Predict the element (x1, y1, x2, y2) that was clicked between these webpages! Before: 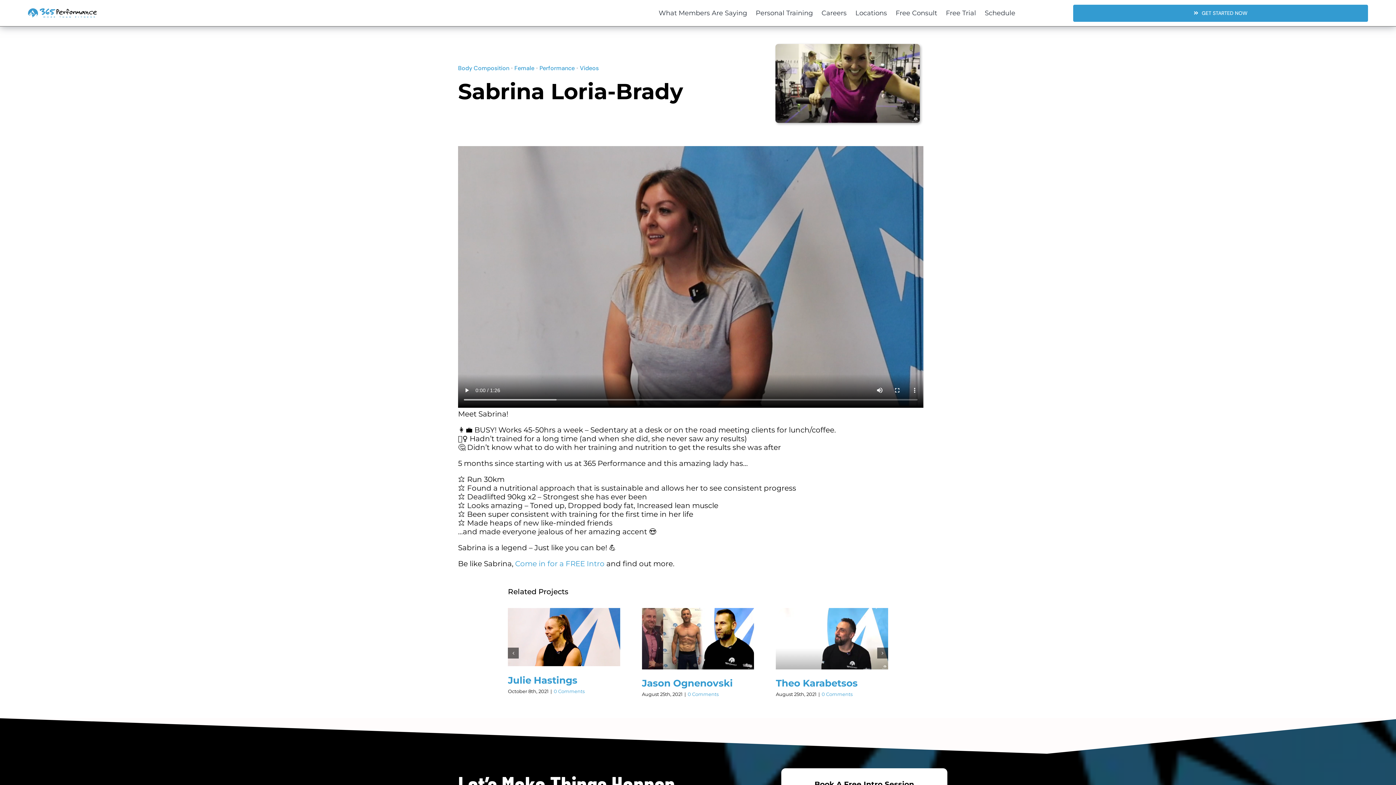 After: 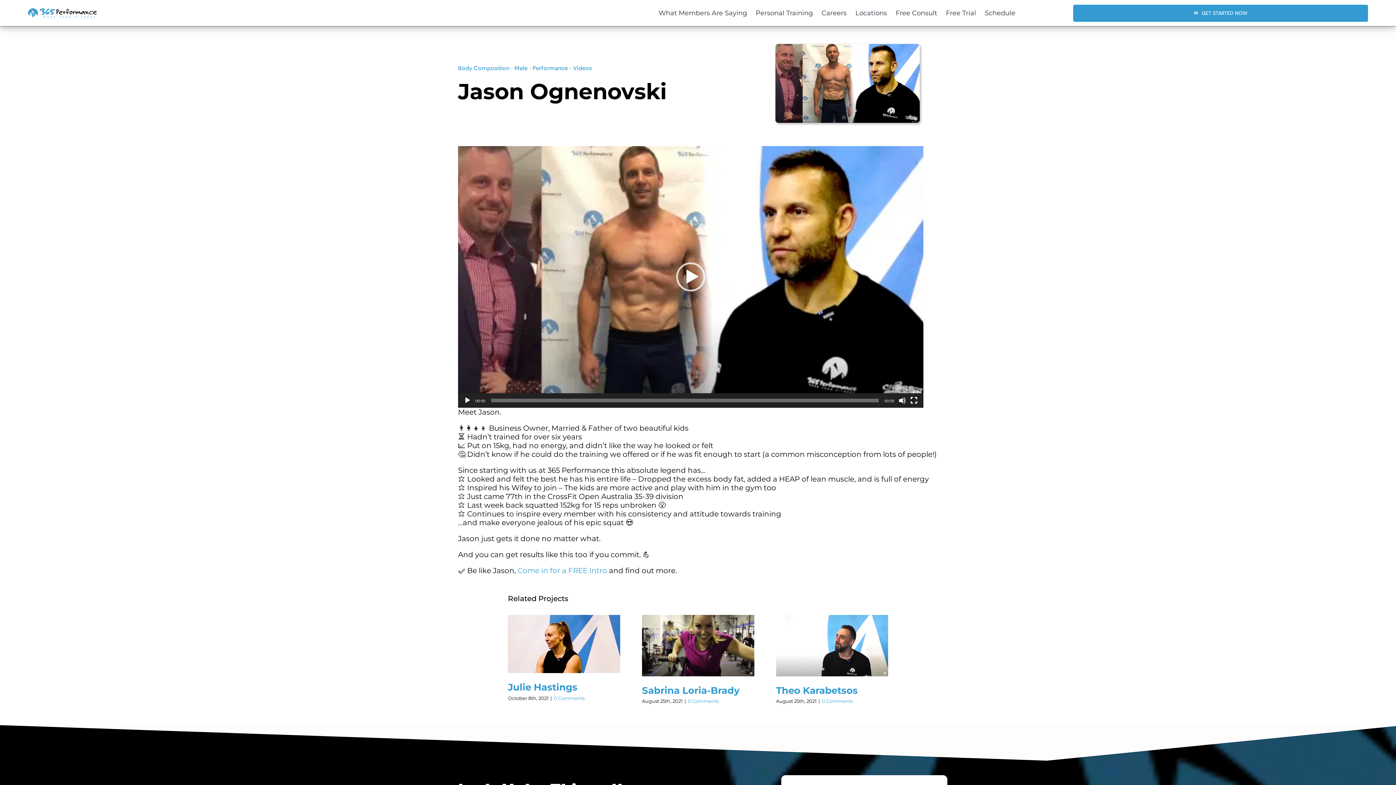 Action: label: Jason Ognenovski bbox: (642, 677, 732, 689)